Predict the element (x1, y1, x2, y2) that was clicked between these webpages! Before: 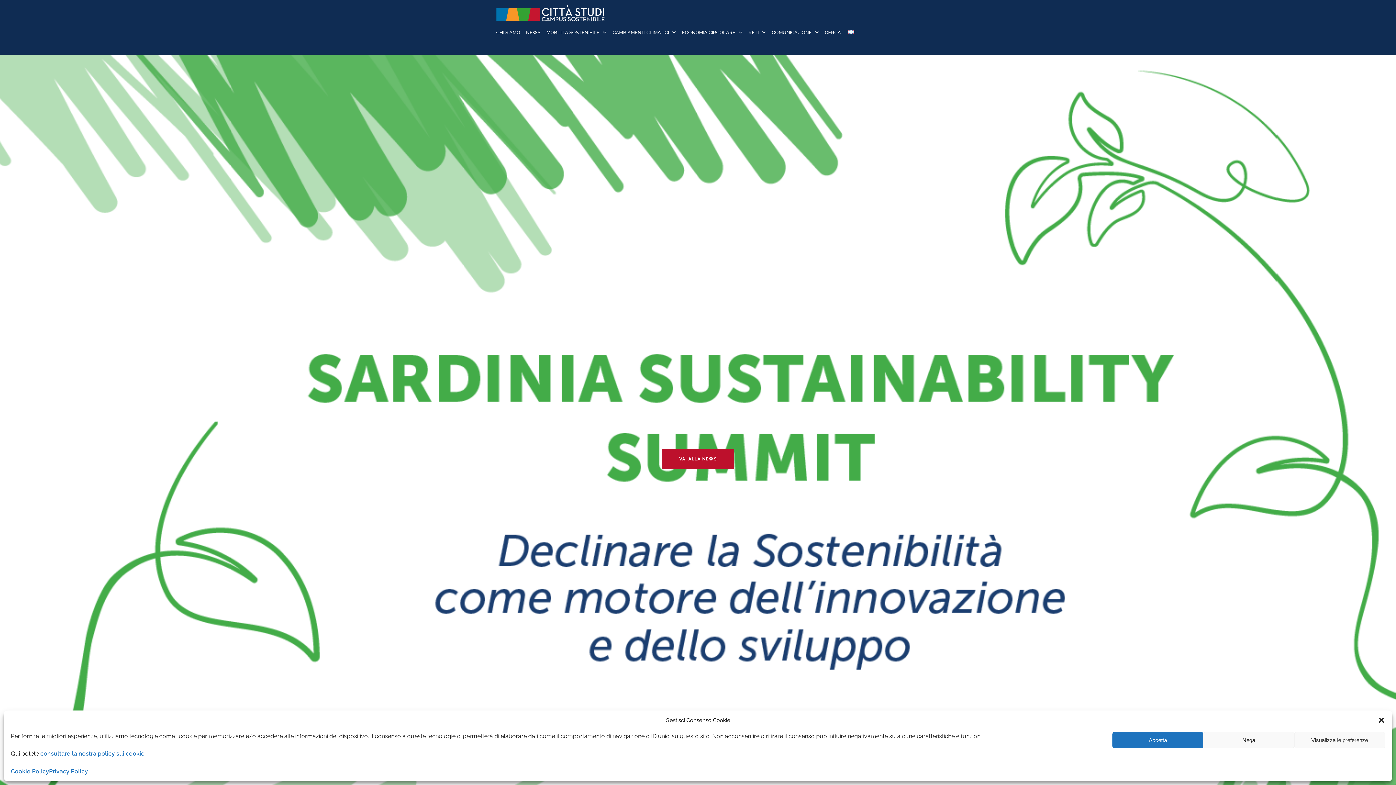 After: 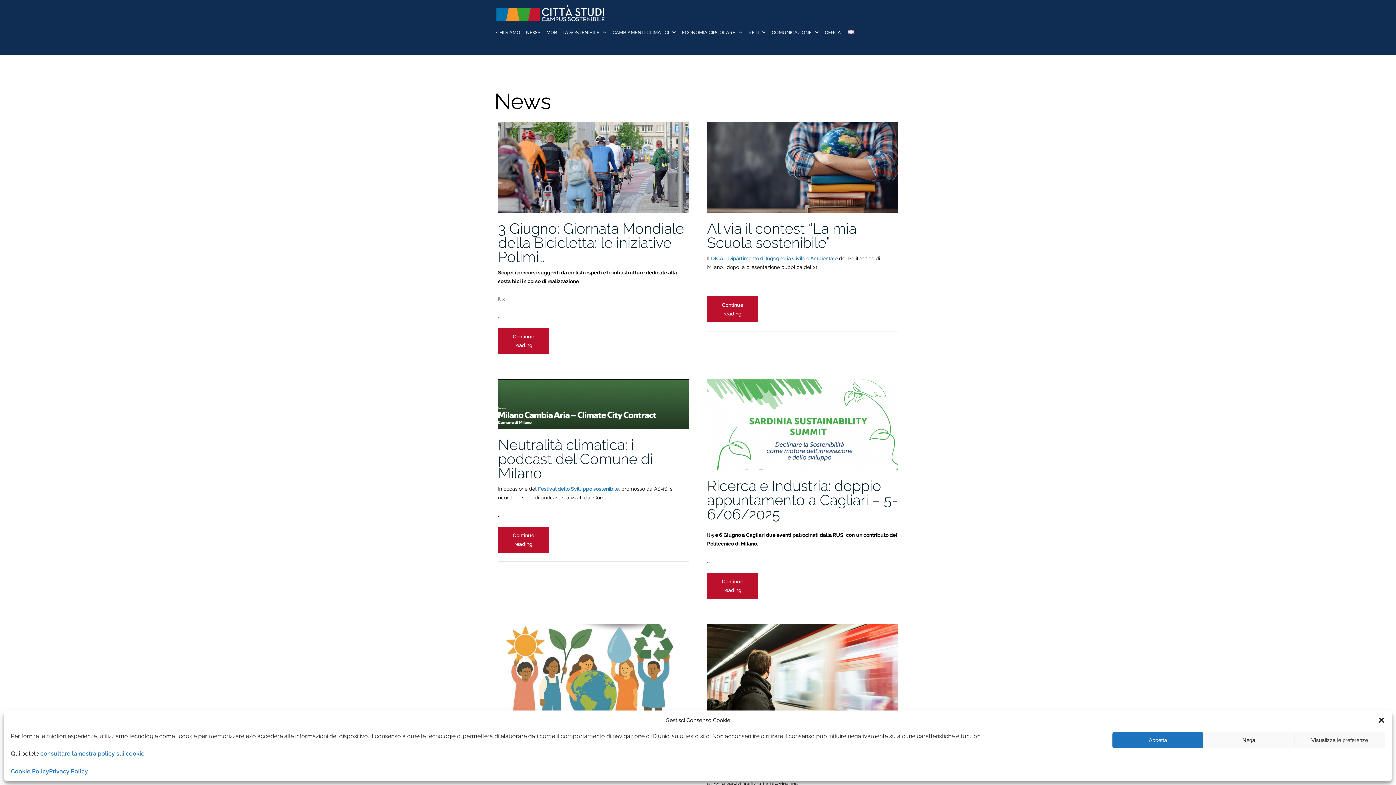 Action: label: NEWS bbox: (526, 22, 540, 42)